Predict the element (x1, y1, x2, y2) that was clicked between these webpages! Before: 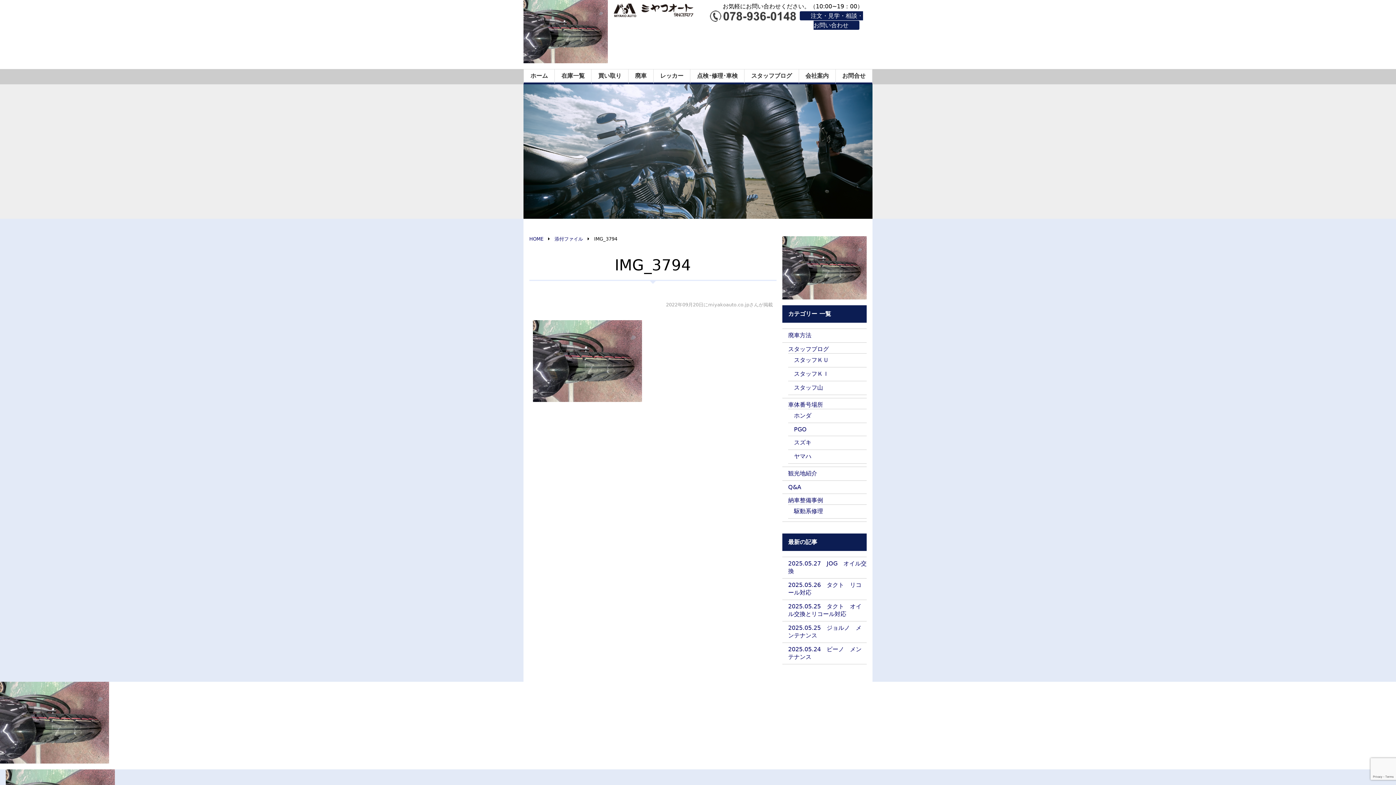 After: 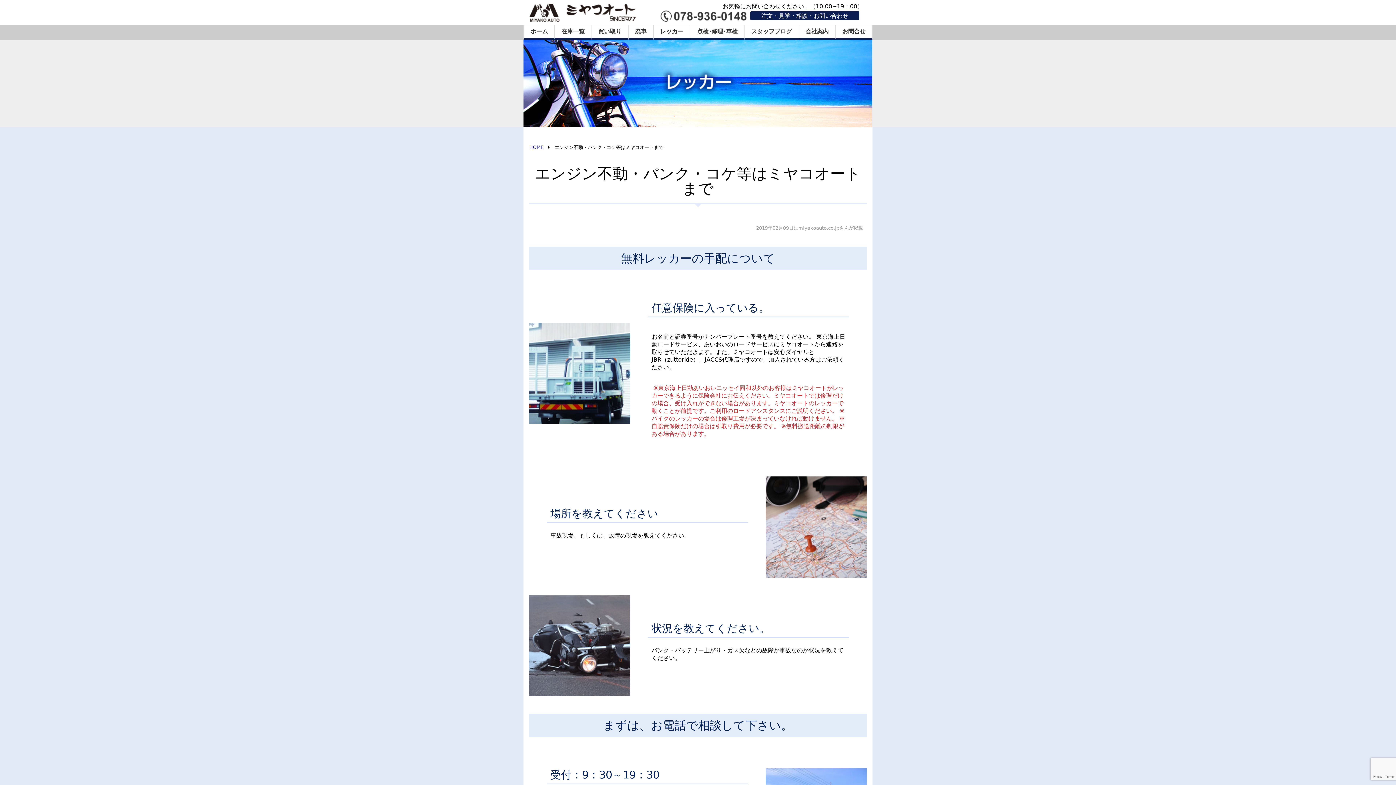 Action: label: レッカー bbox: (660, 72, 683, 79)